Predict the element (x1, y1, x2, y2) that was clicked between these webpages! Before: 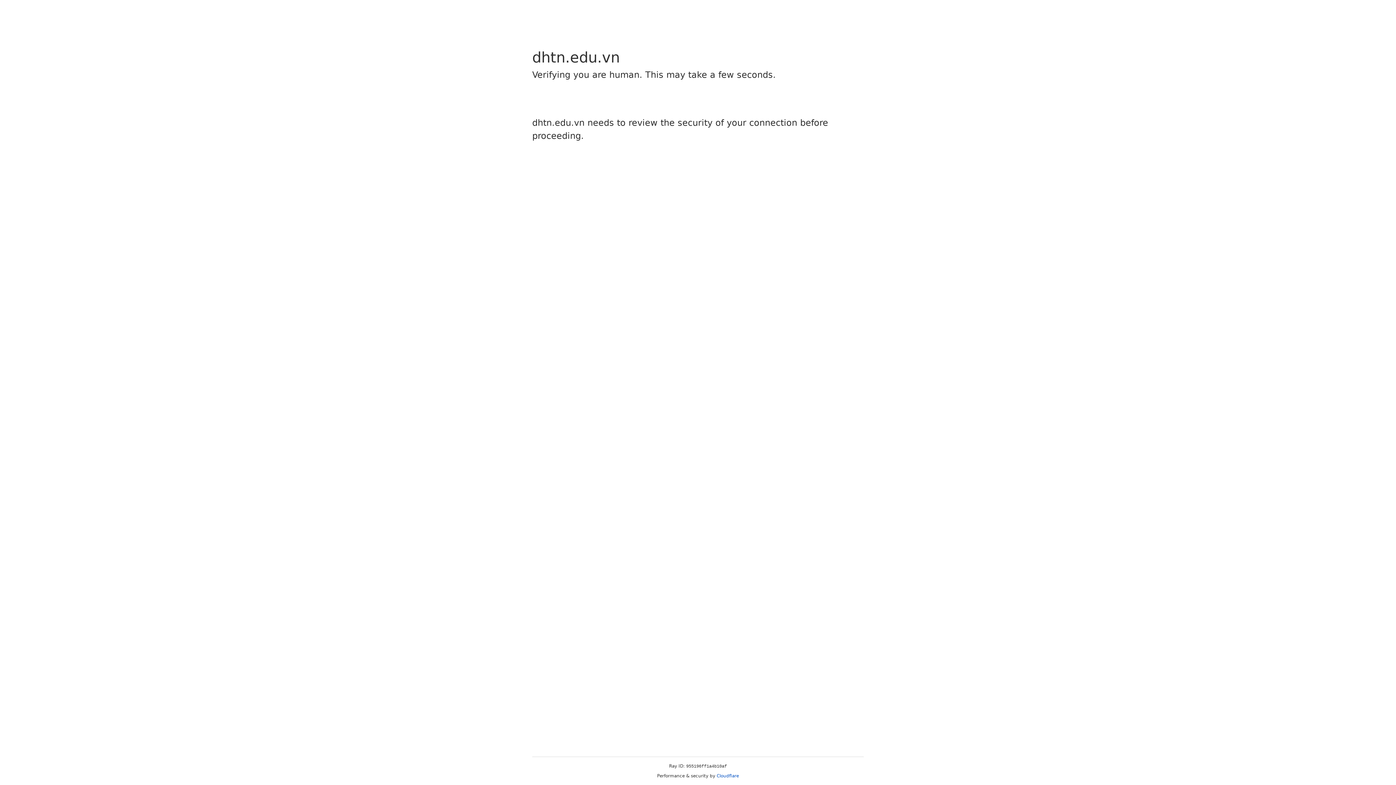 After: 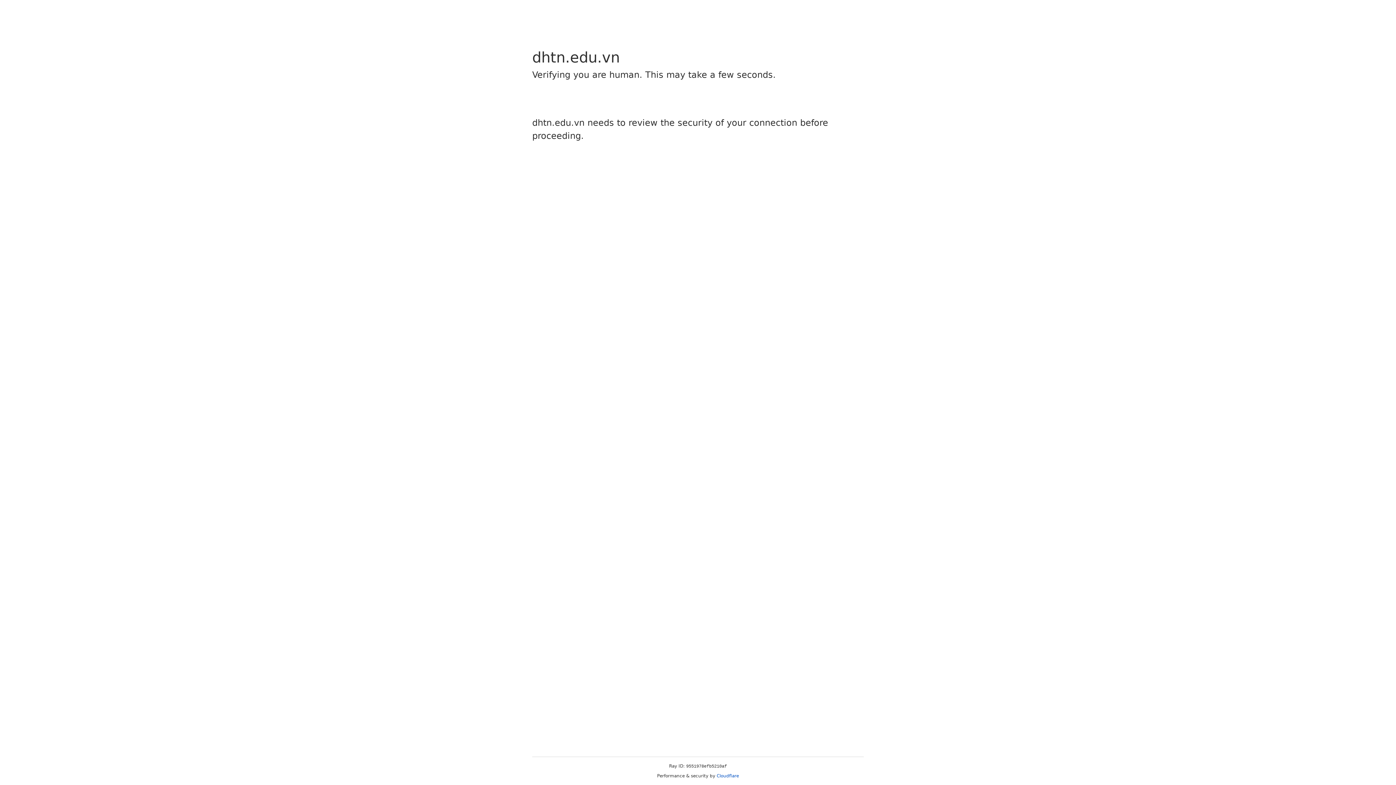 Action: bbox: (716, 773, 739, 778) label: Cloudflare